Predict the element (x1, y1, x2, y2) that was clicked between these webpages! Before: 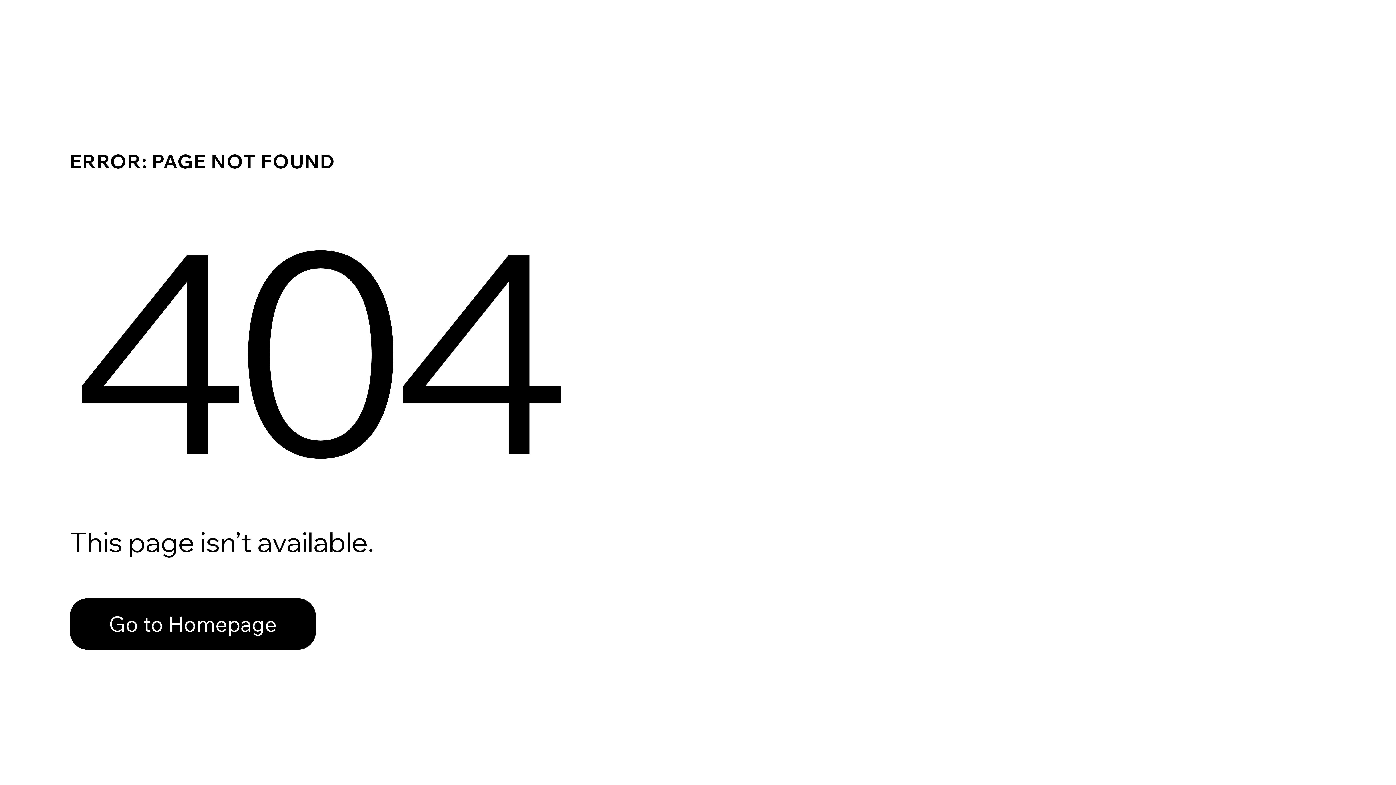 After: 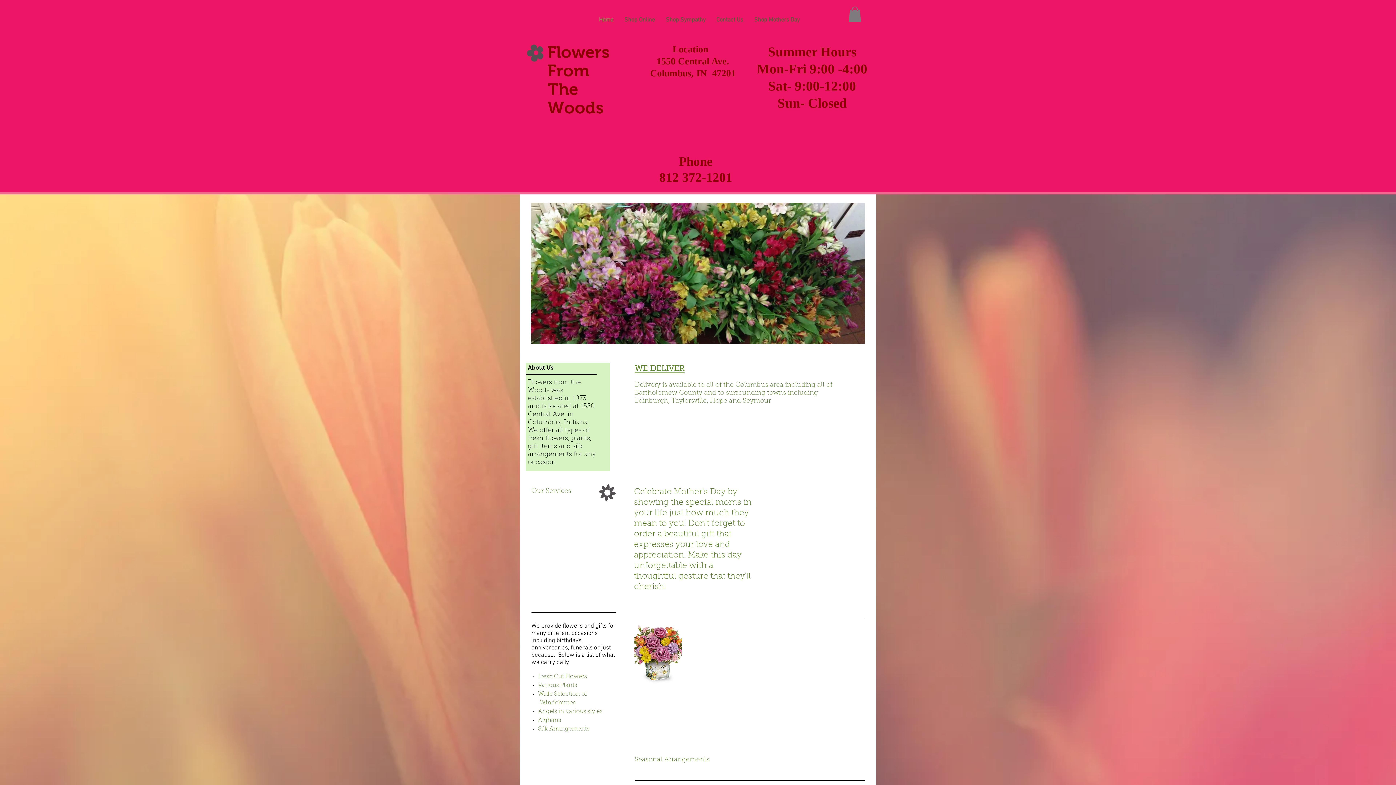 Action: bbox: (69, 598, 316, 650) label: Go to Homepage